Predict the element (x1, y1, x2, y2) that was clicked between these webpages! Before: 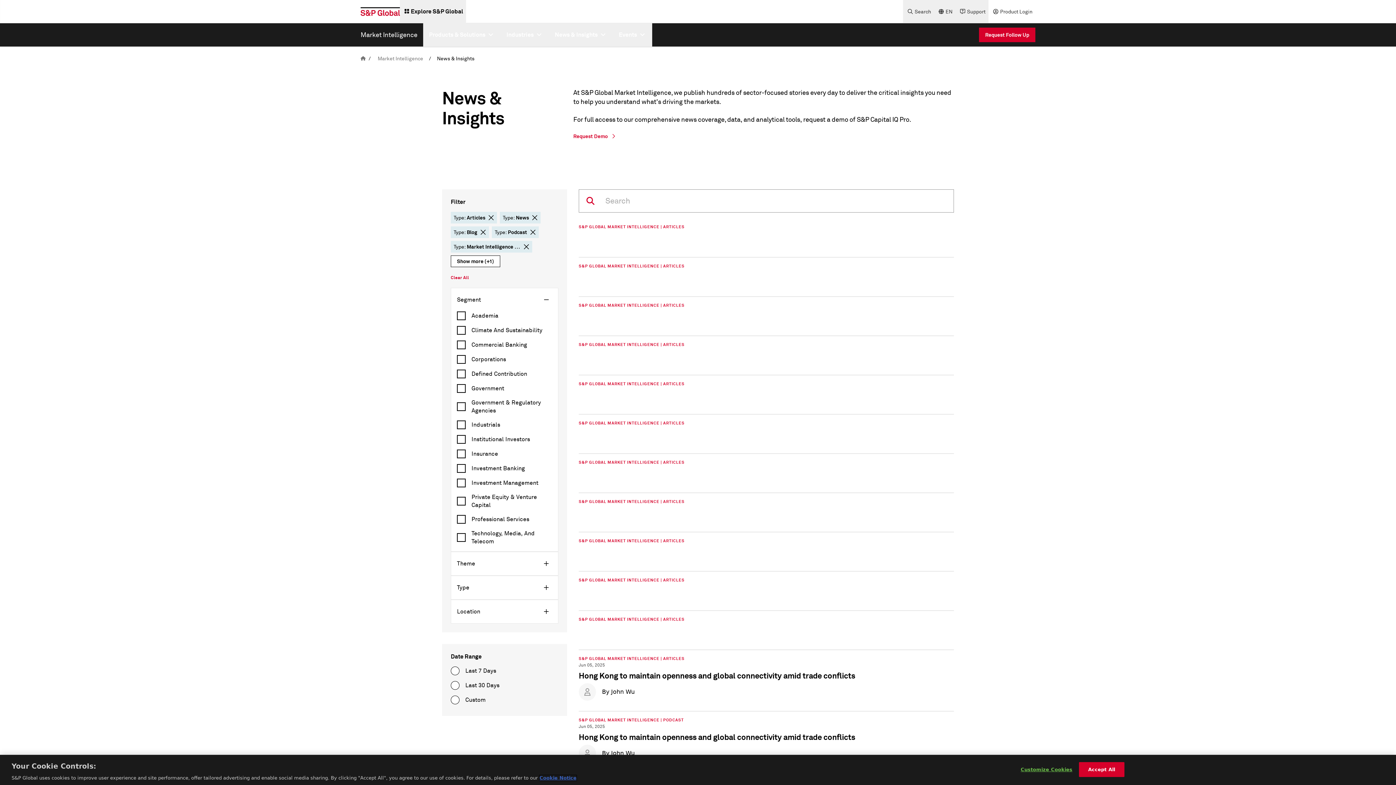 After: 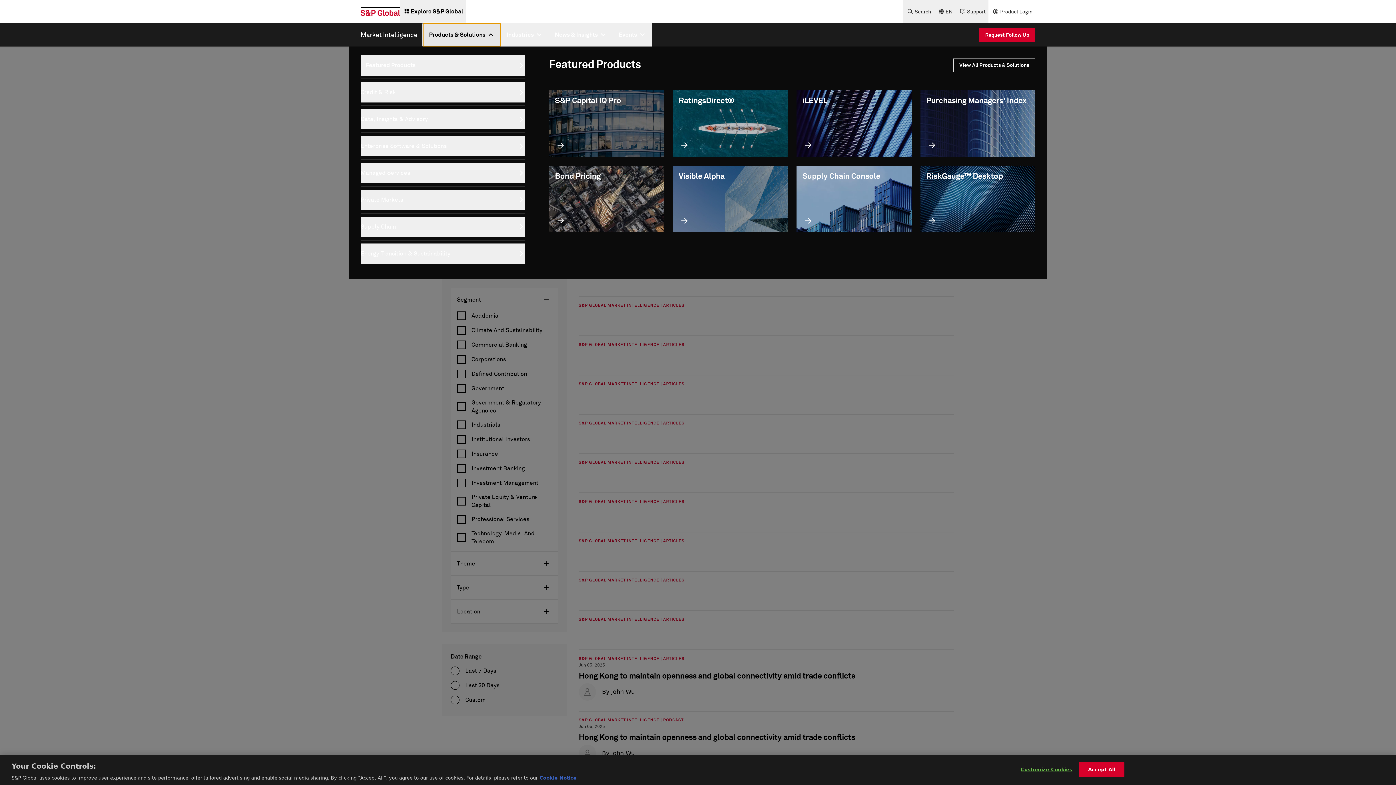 Action: label: Products & Solutions bbox: (423, 23, 500, 46)